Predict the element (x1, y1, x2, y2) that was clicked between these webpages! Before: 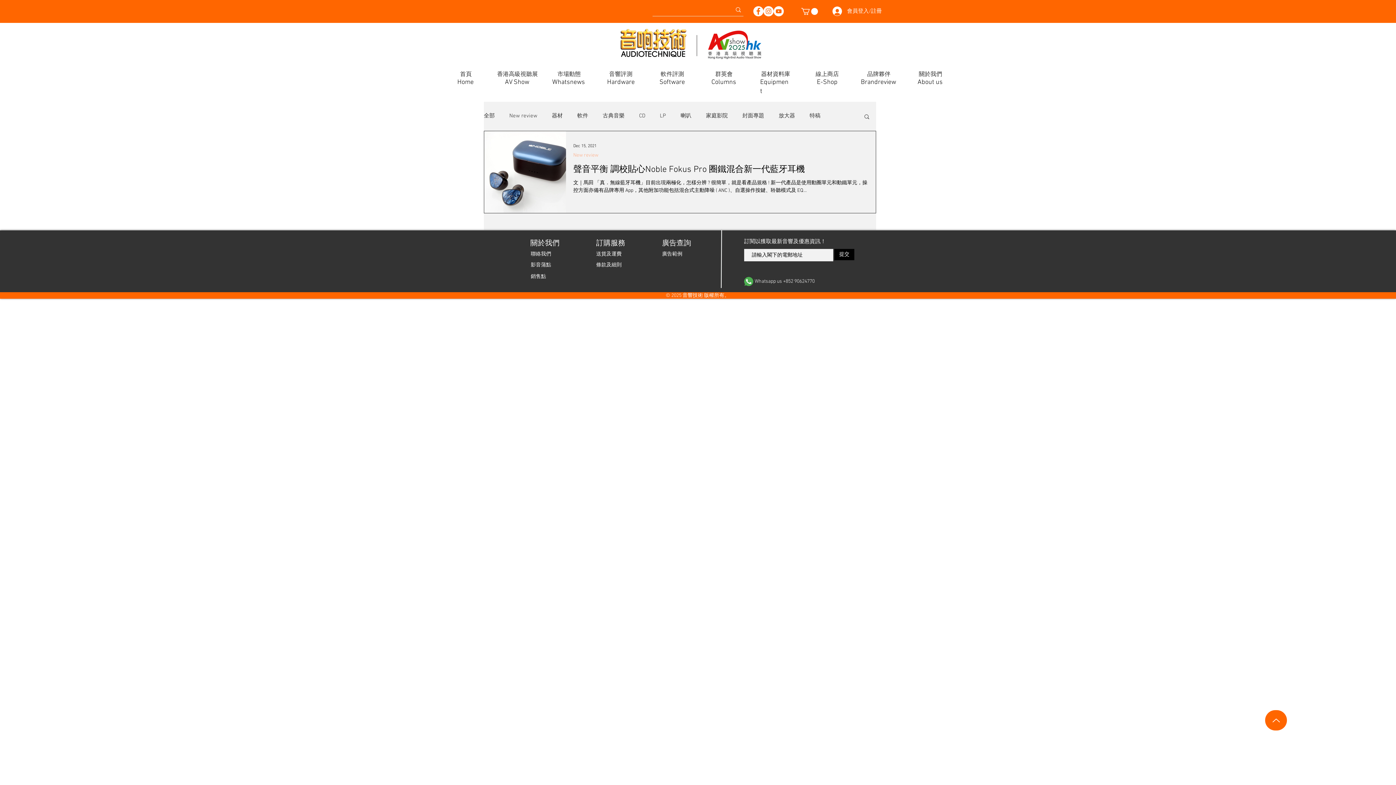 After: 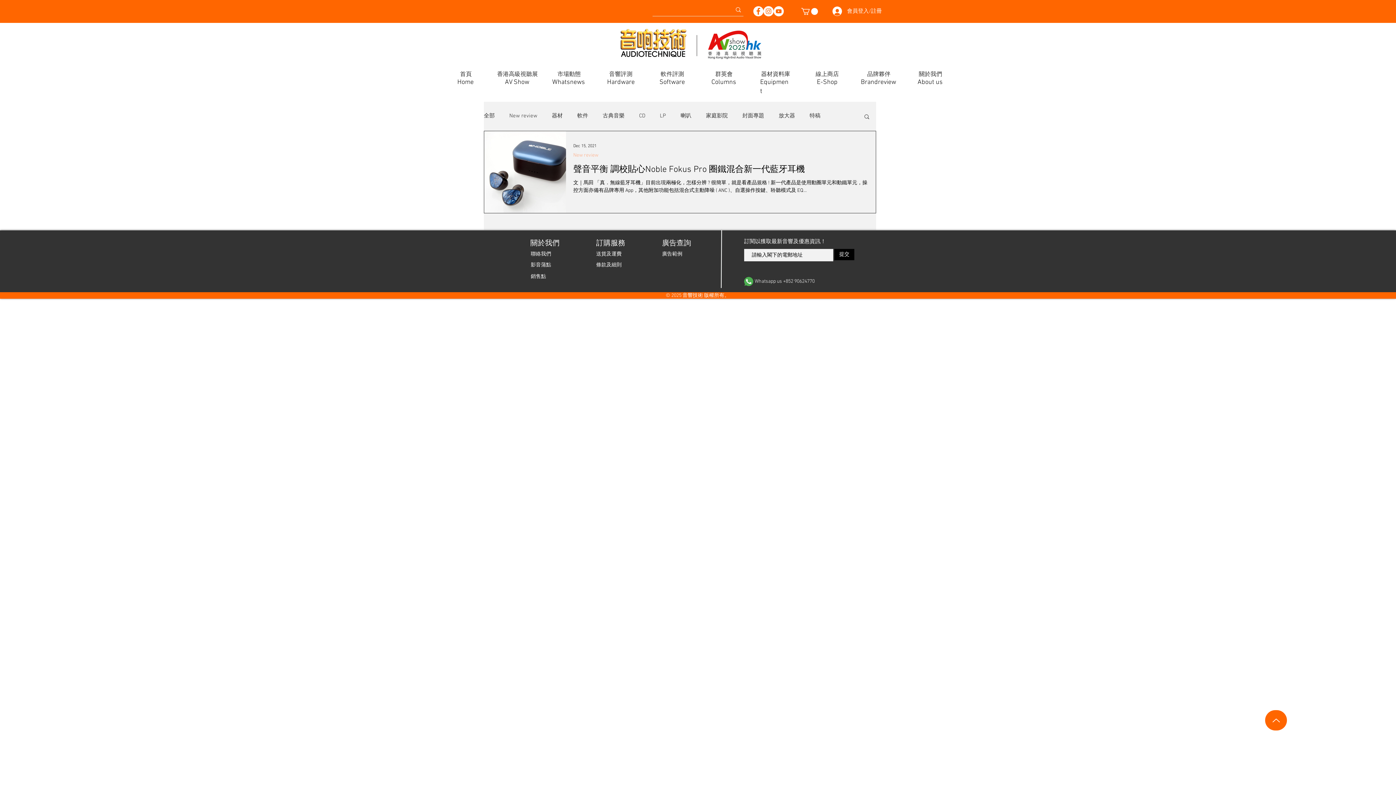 Action: label: Up bbox: (1265, 710, 1287, 730)